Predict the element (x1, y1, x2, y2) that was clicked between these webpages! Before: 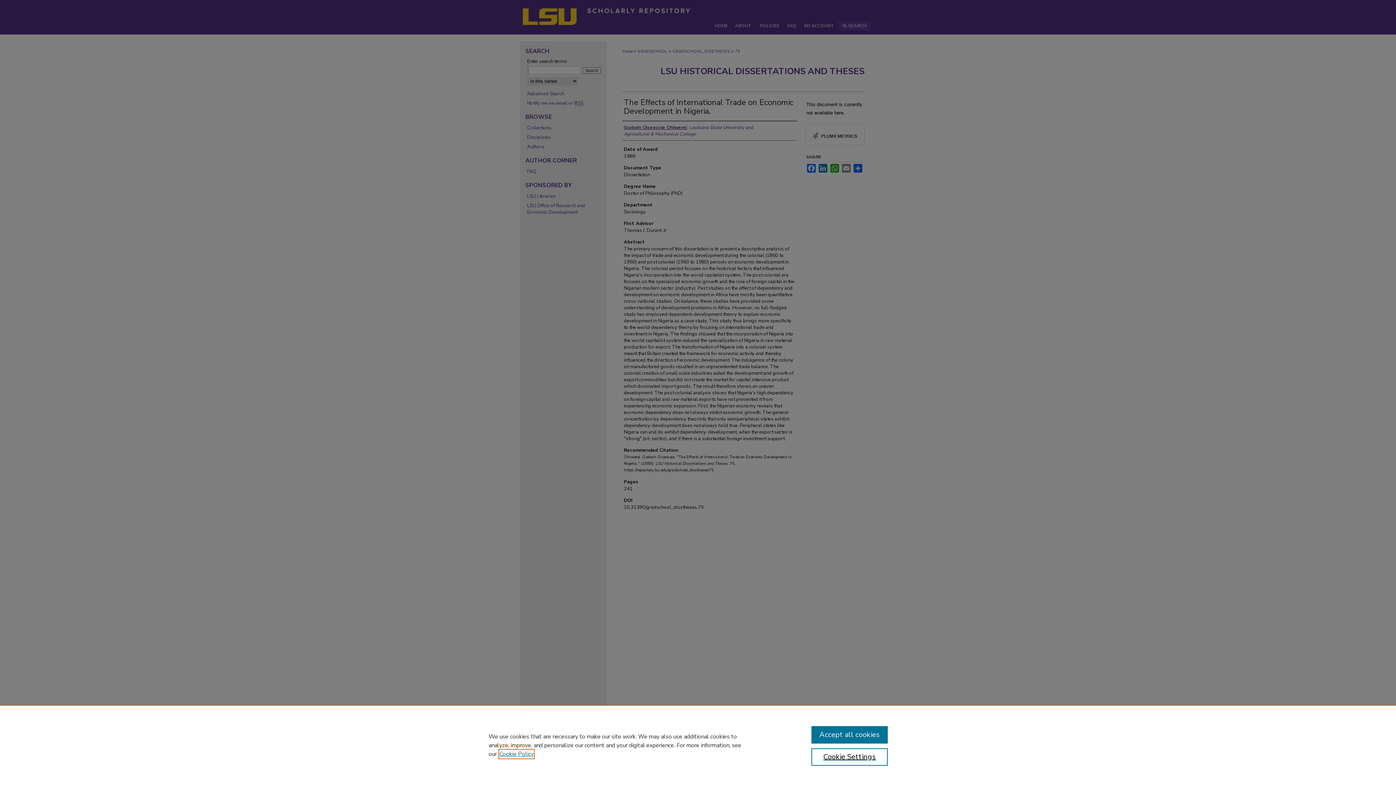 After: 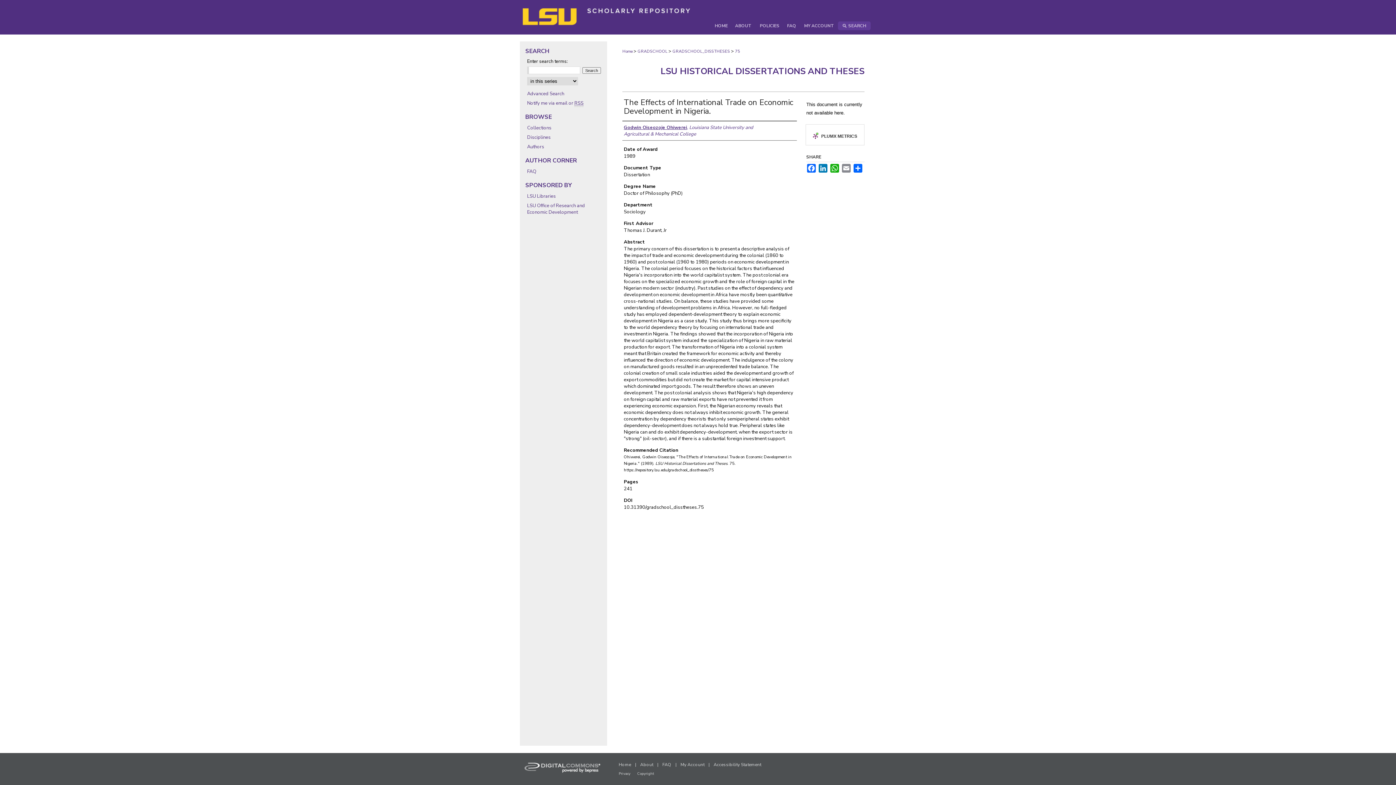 Action: bbox: (811, 726, 887, 744) label: Accept all cookies